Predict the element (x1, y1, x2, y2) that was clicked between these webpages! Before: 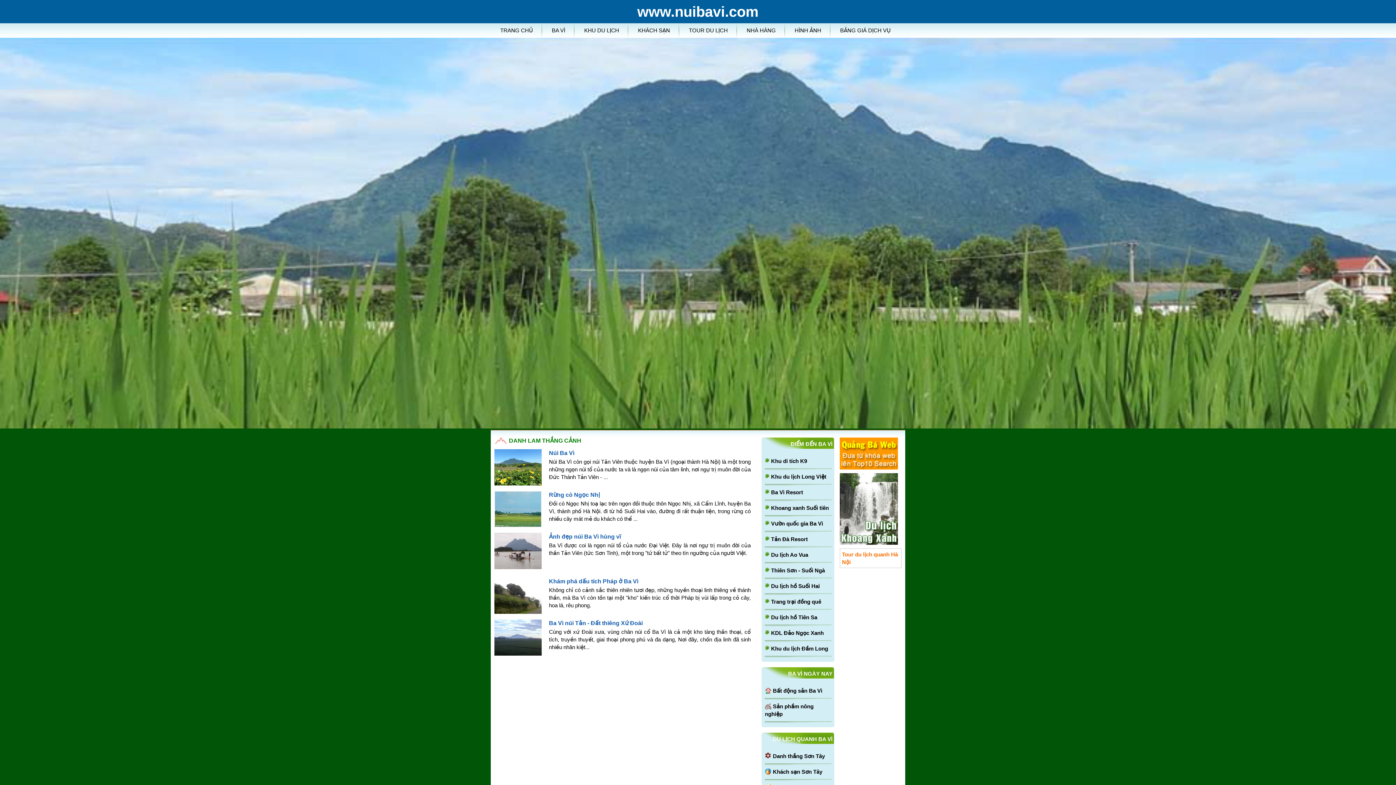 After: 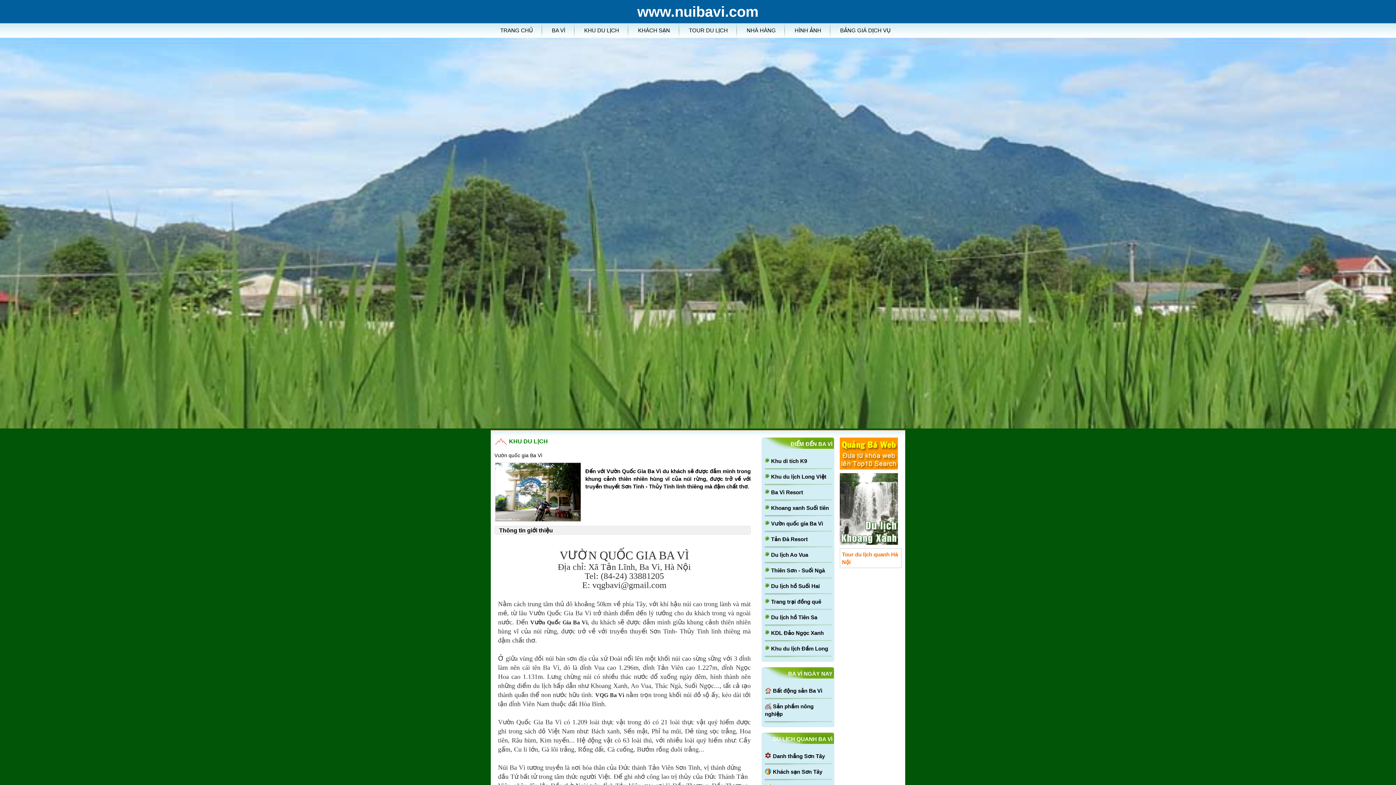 Action: label: Vườn quốc gia Ba Vì bbox: (765, 520, 823, 526)